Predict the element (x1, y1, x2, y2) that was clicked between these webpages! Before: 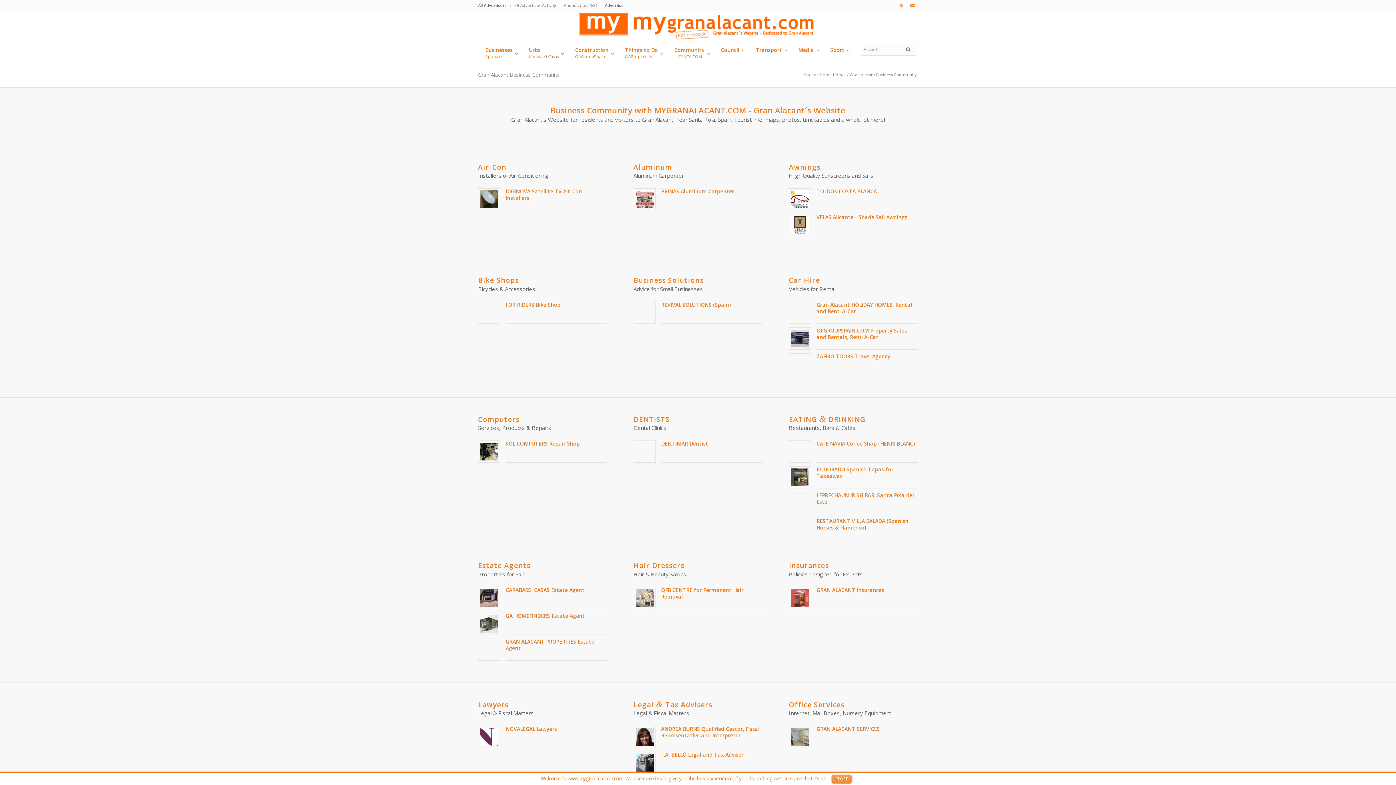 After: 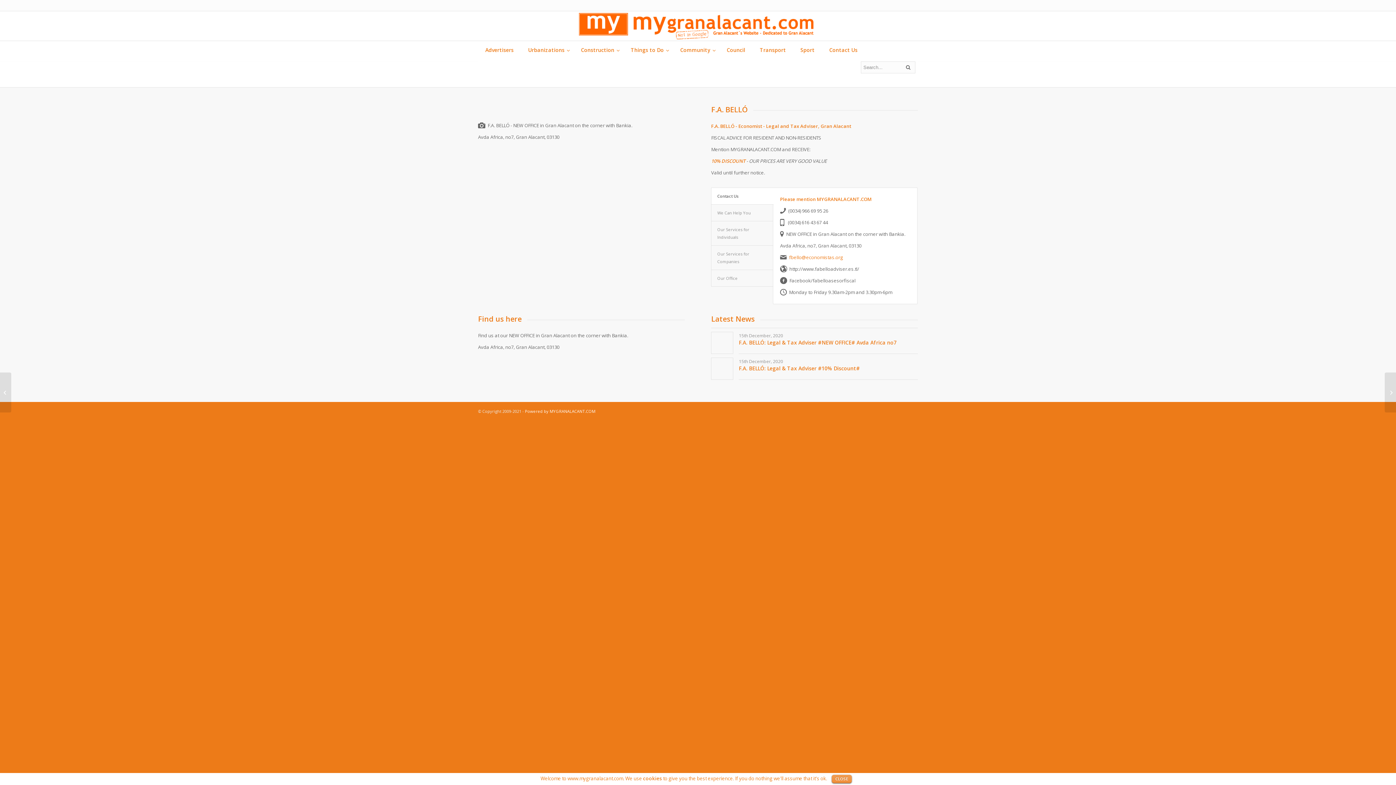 Action: bbox: (635, 754, 653, 772)